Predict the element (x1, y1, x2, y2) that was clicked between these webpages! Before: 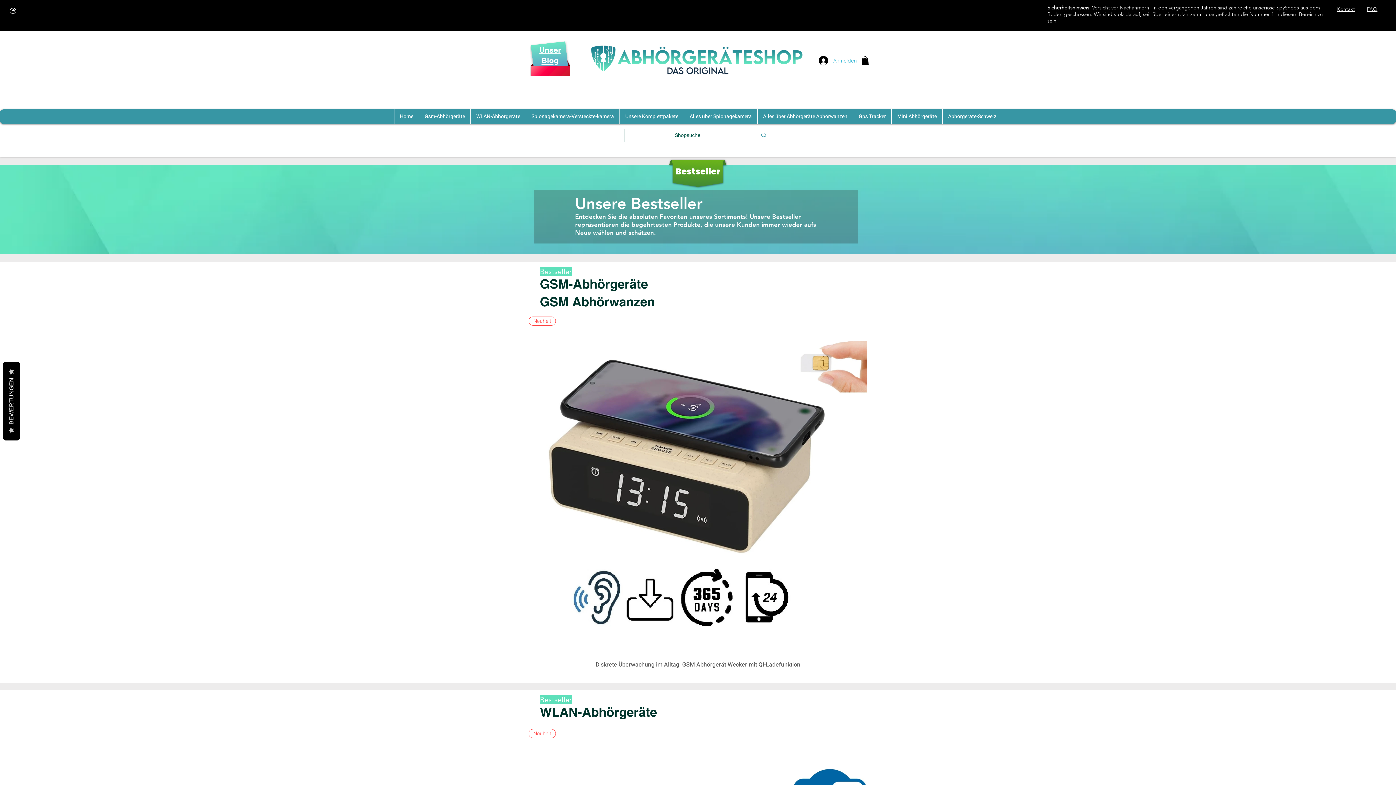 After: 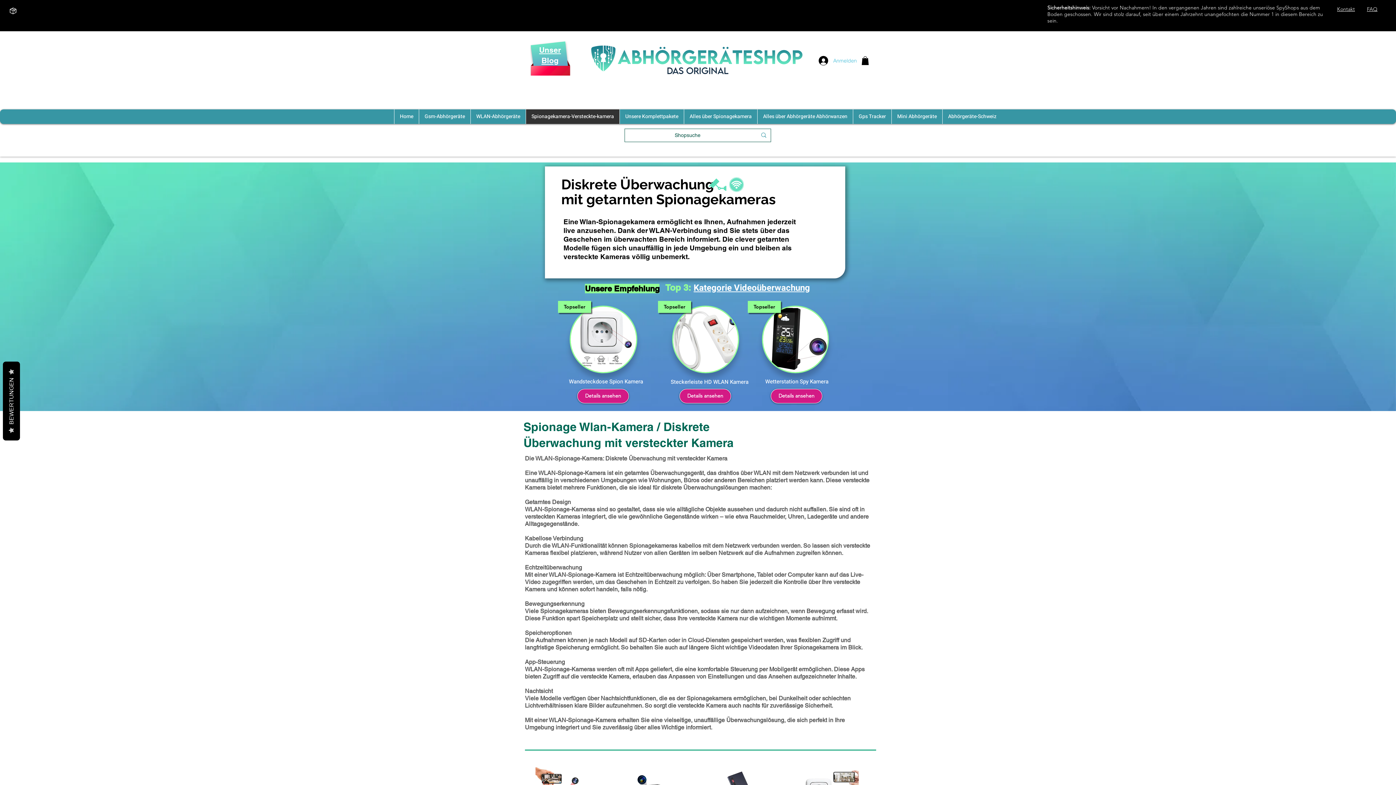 Action: bbox: (525, 109, 619, 123) label: Spionagekamera-Versteckte-kamera